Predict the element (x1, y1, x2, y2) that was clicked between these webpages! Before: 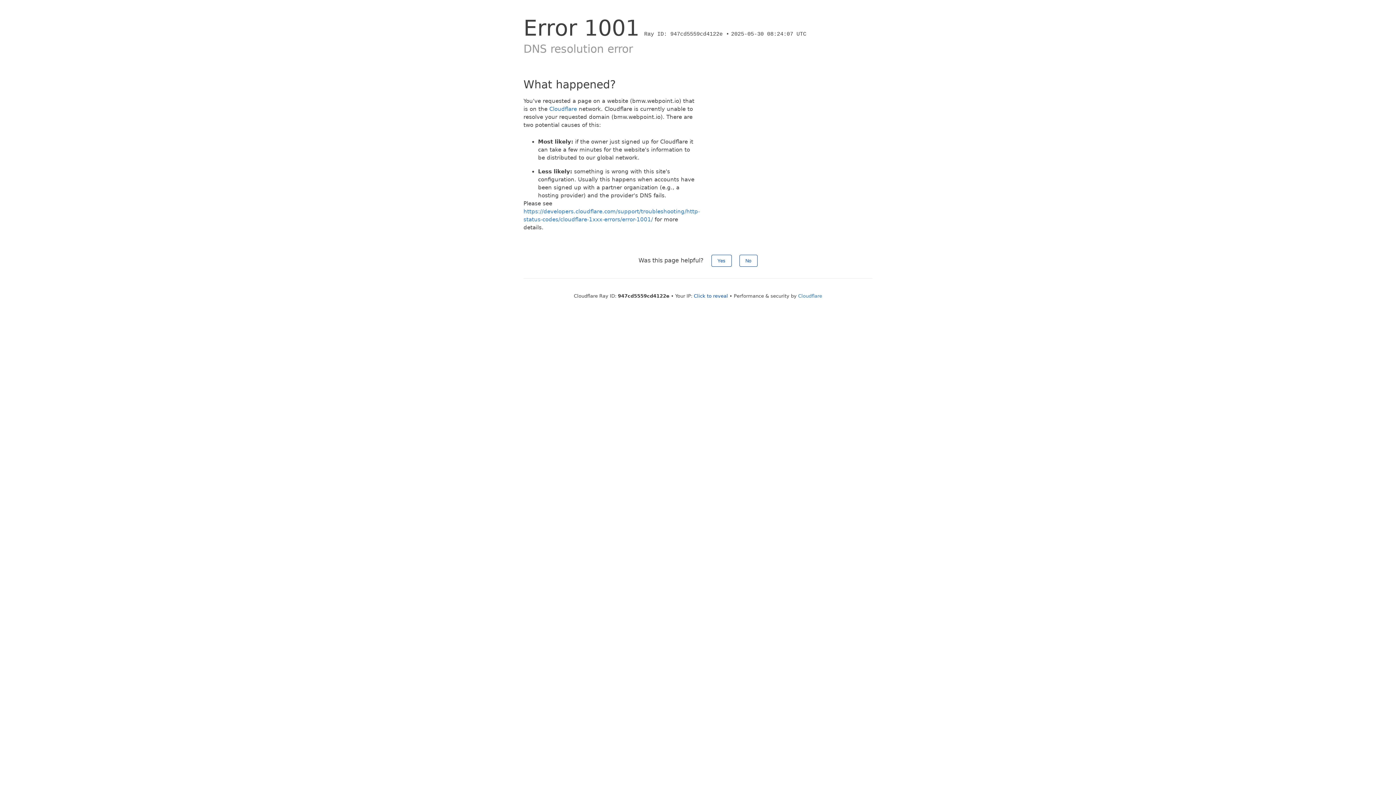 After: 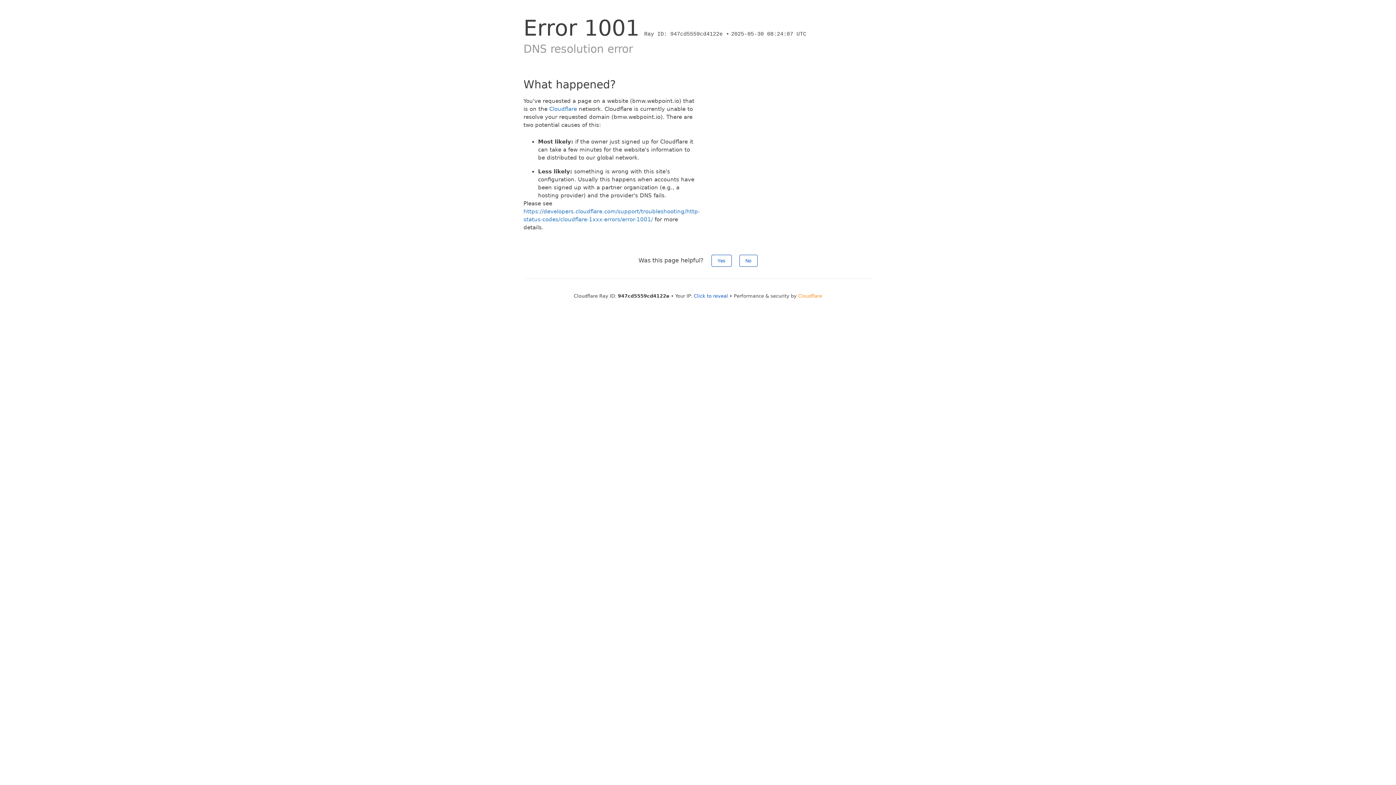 Action: bbox: (798, 293, 822, 298) label: Cloudflare